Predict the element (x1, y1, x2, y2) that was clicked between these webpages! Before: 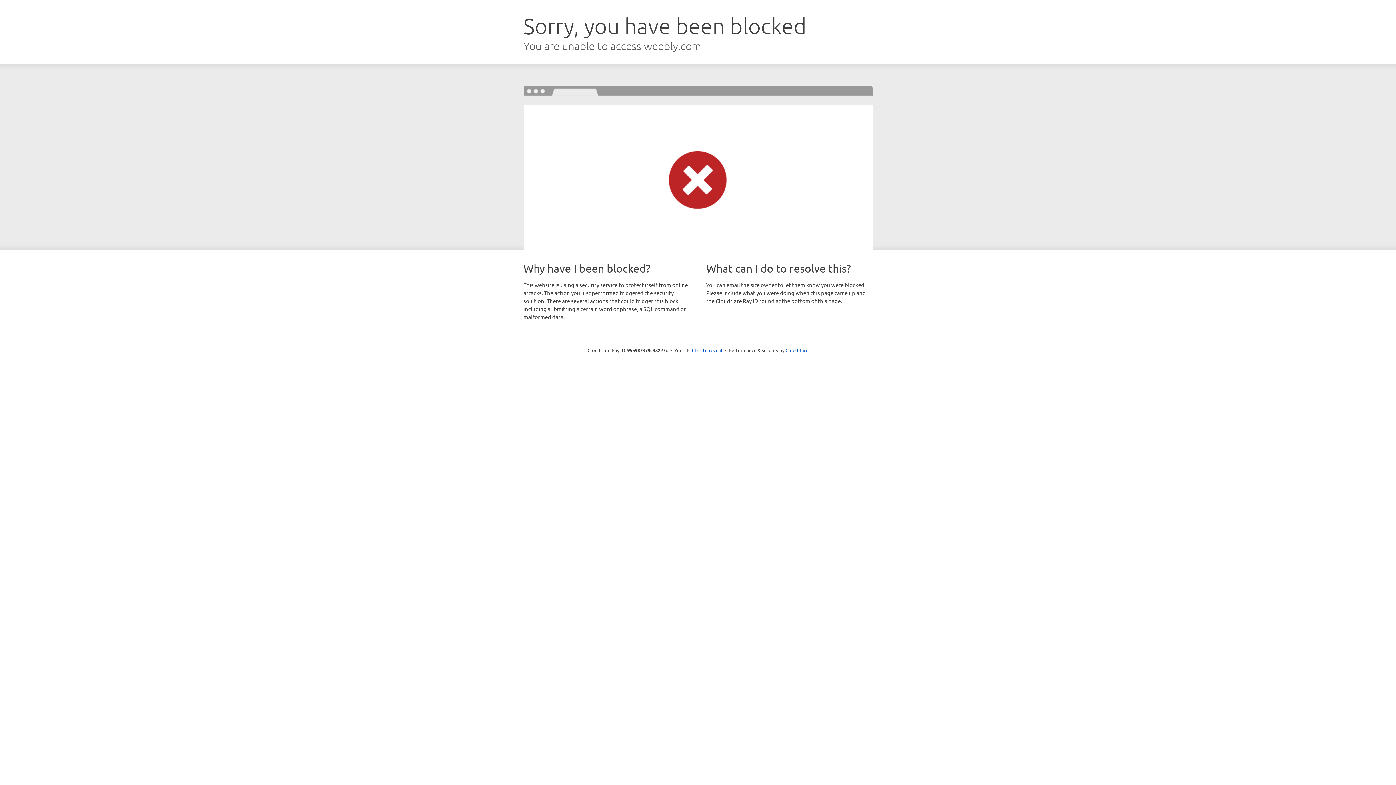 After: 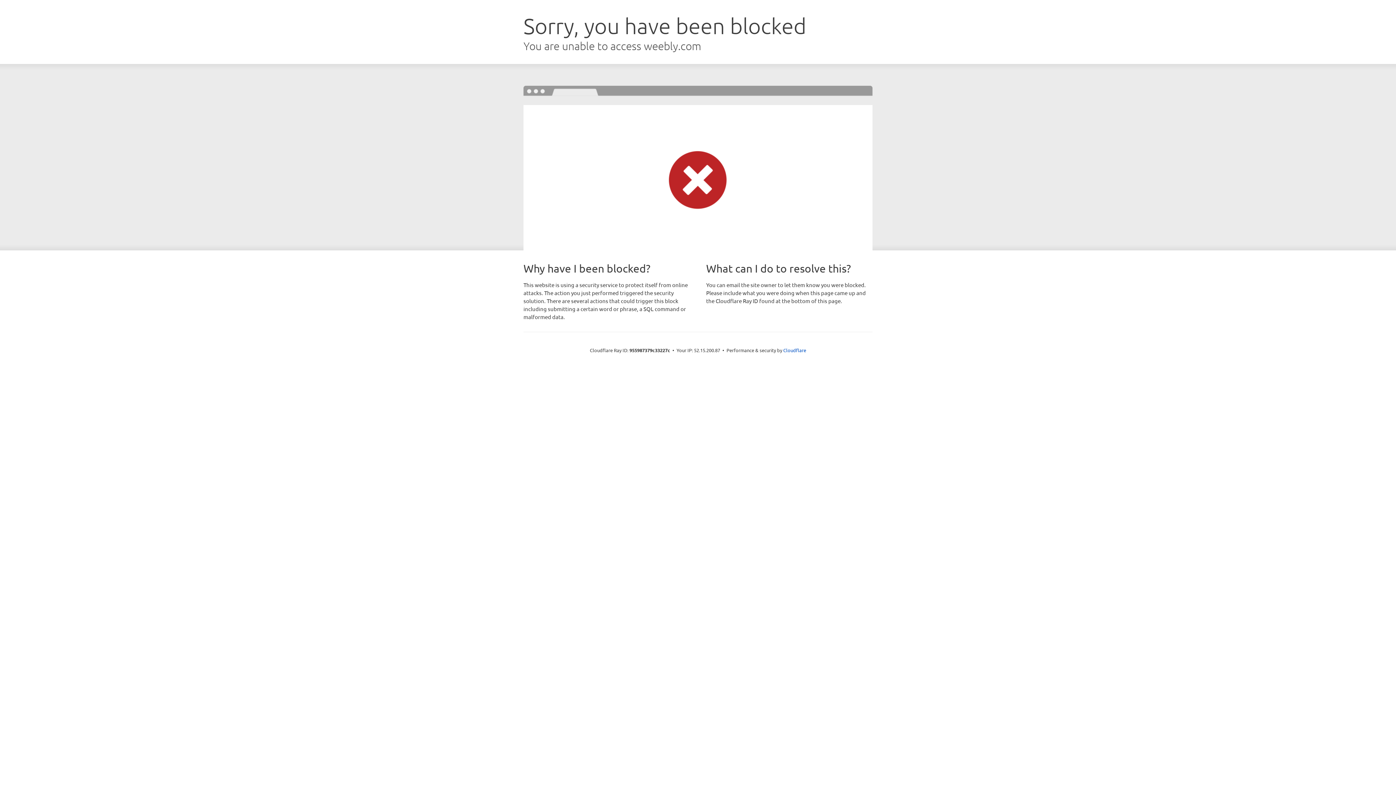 Action: bbox: (692, 346, 722, 353) label: Click to reveal